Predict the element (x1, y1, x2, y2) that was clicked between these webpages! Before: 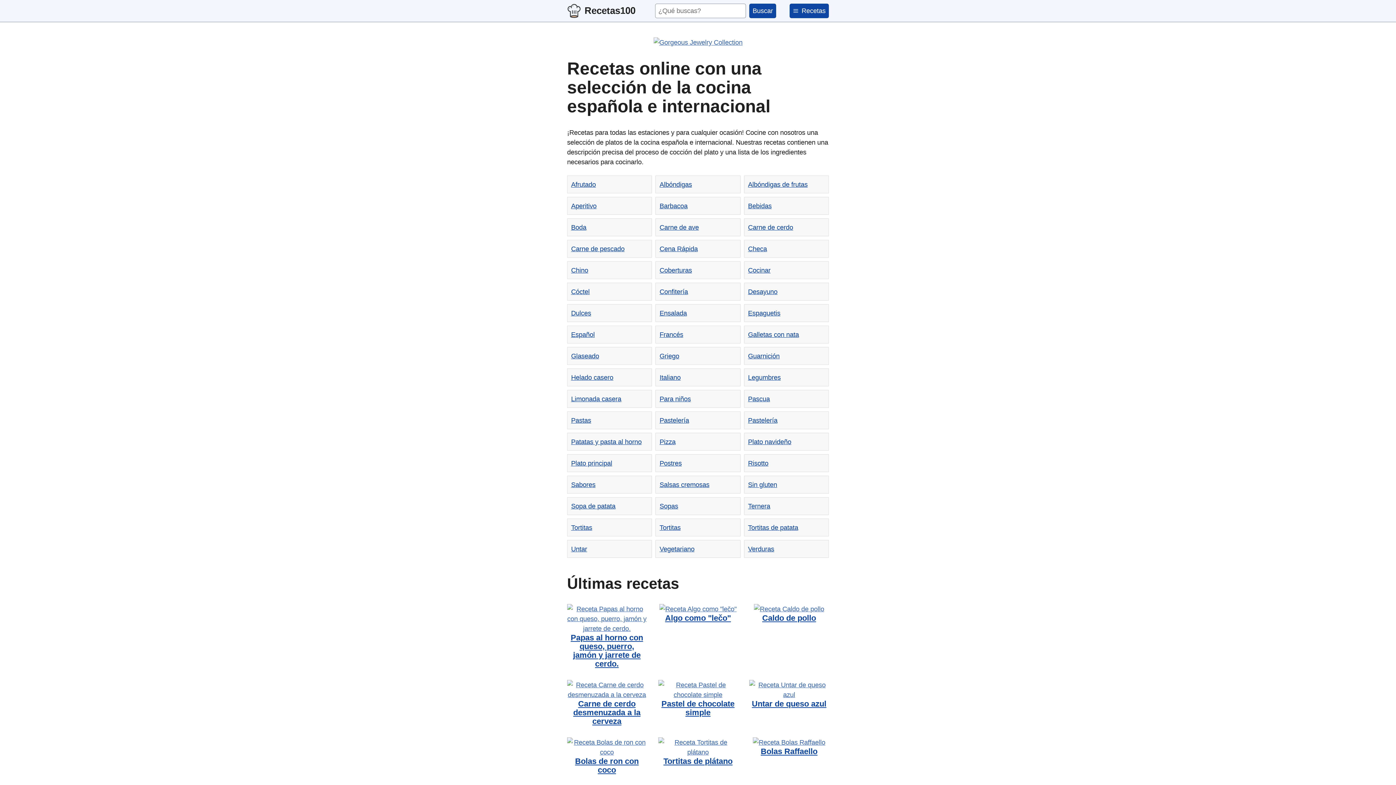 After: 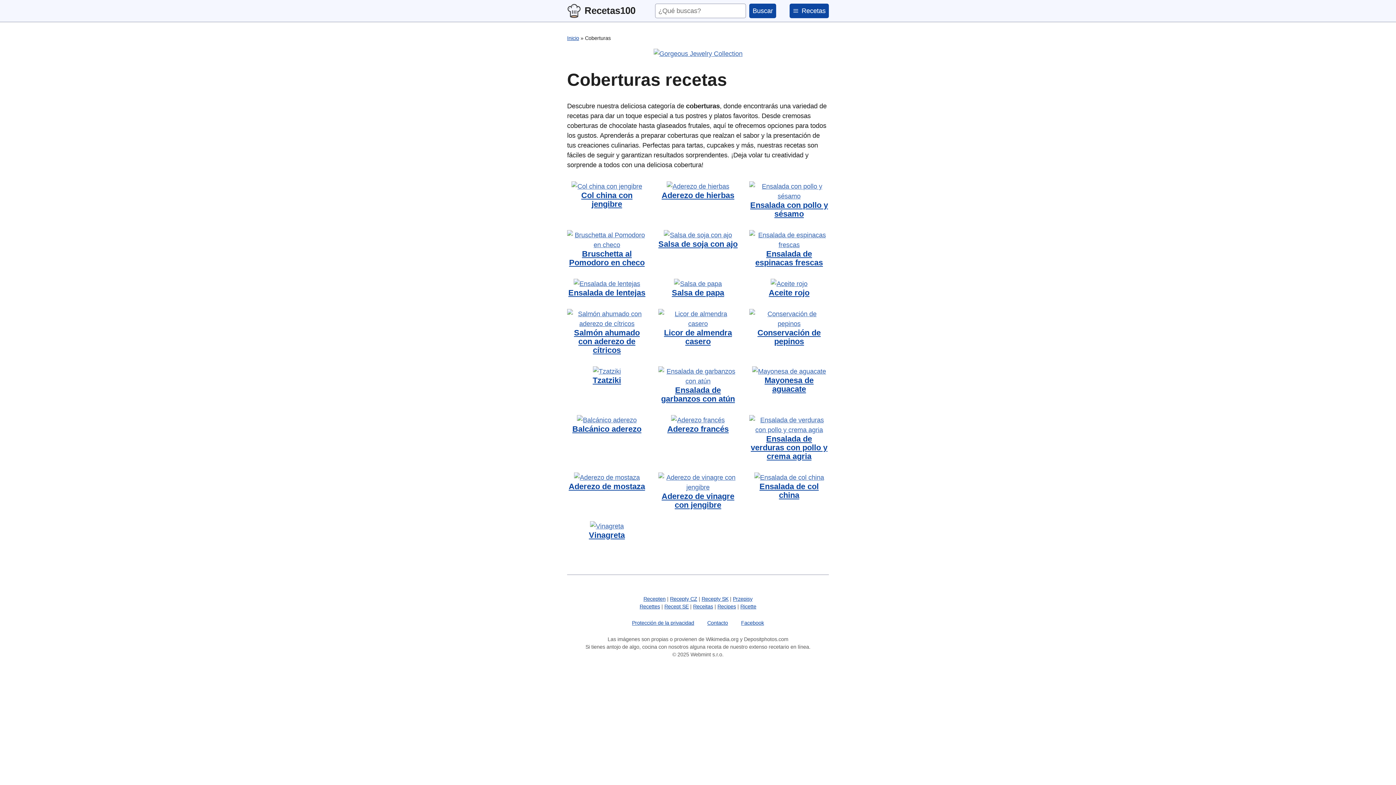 Action: label: Coberturas bbox: (659, 266, 692, 274)